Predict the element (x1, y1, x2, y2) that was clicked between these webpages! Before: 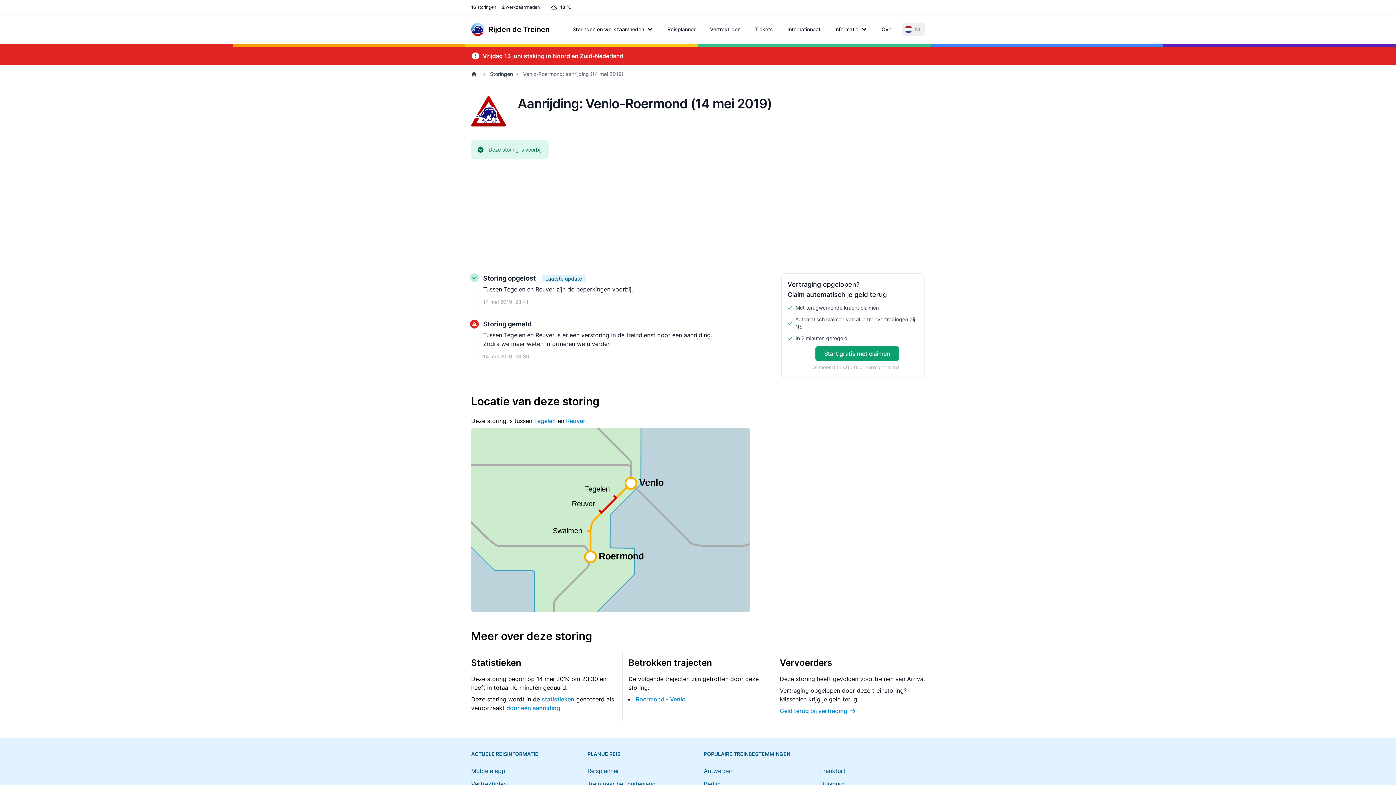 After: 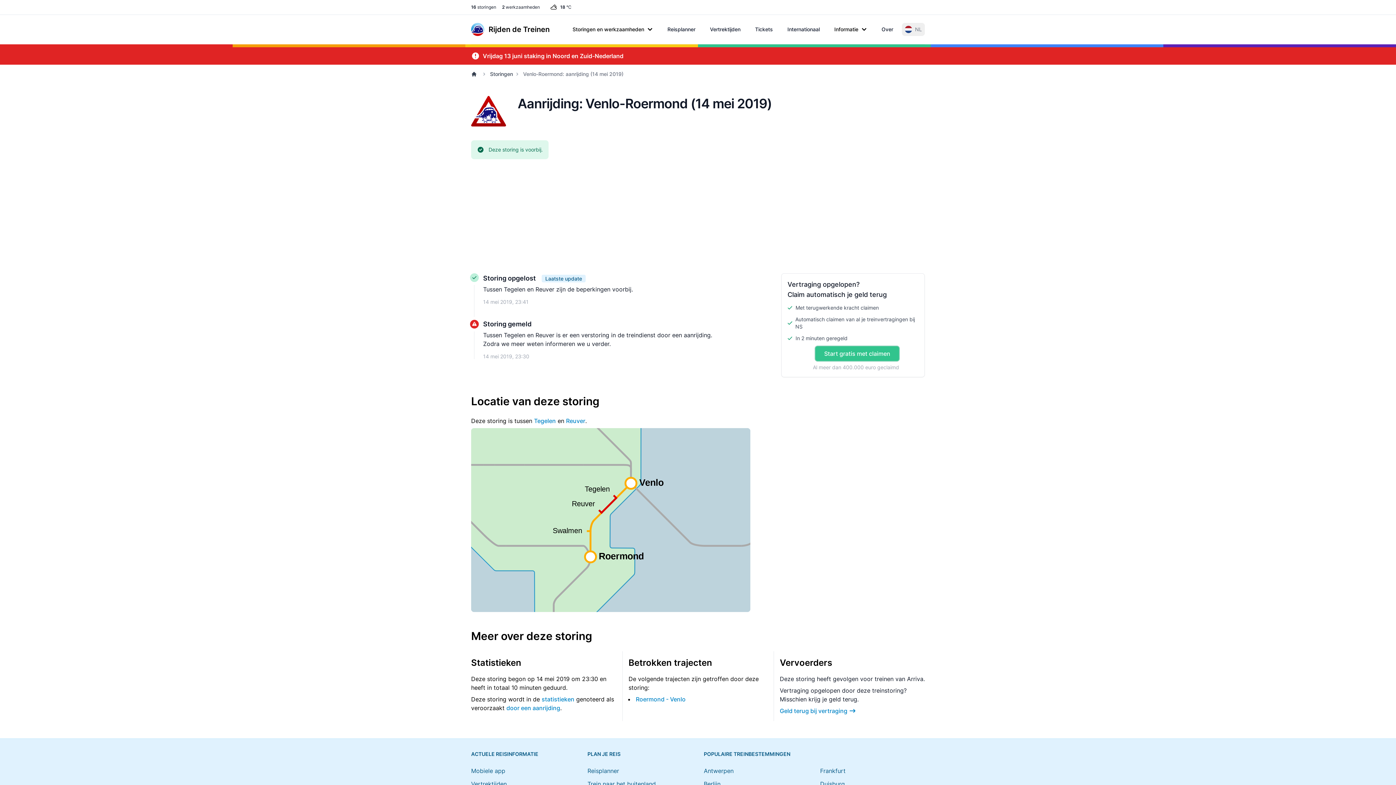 Action: bbox: (815, 346, 899, 361) label: Start gratis met claimen